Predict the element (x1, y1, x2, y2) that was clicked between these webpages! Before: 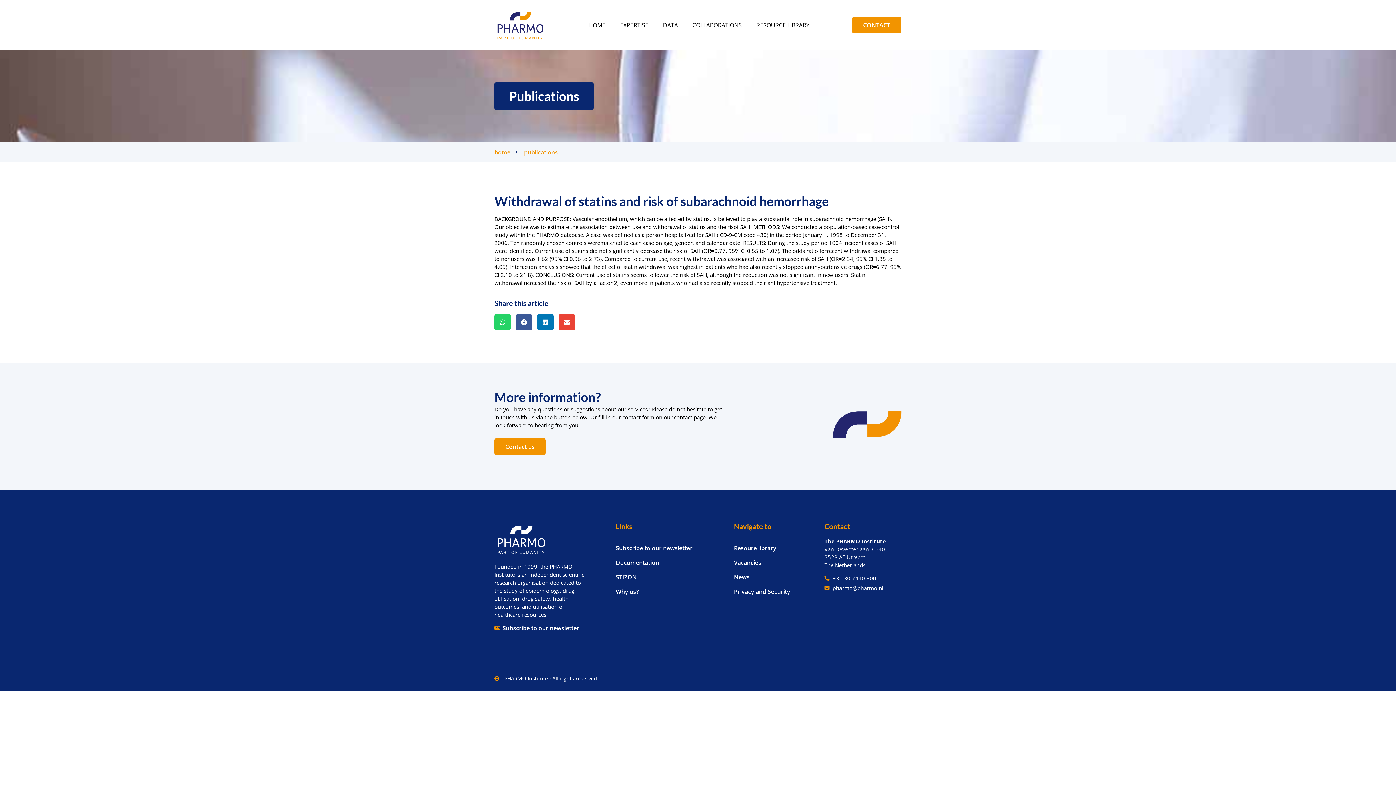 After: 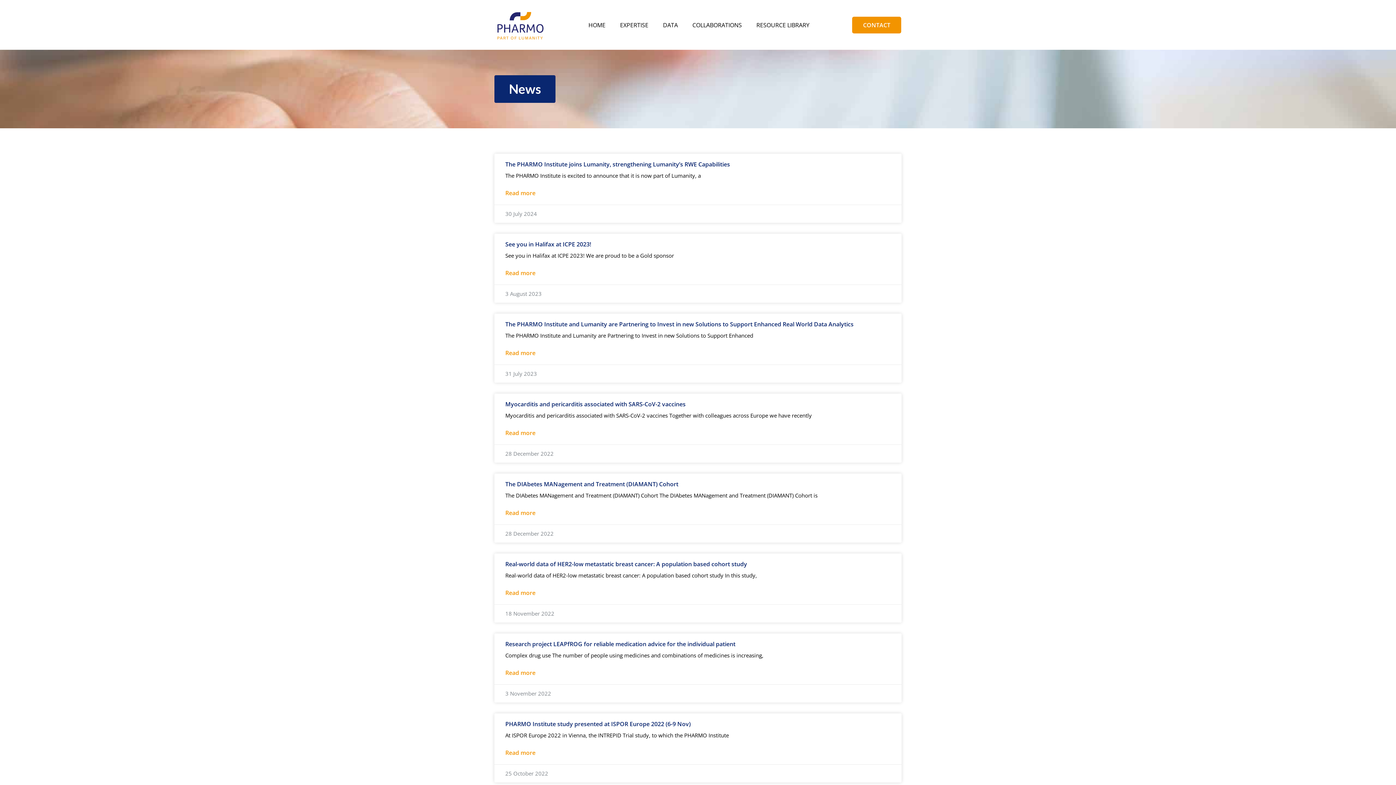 Action: label: News bbox: (734, 573, 817, 581)